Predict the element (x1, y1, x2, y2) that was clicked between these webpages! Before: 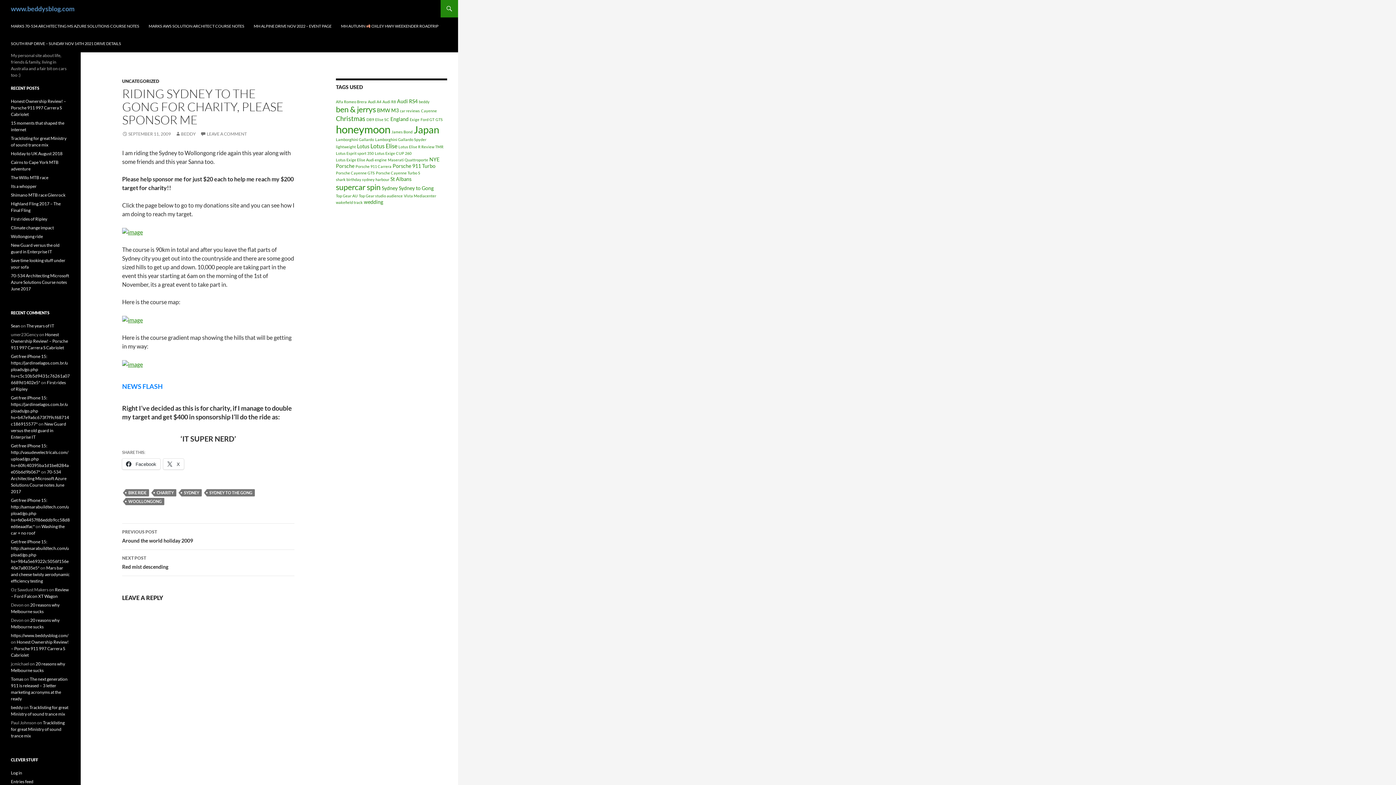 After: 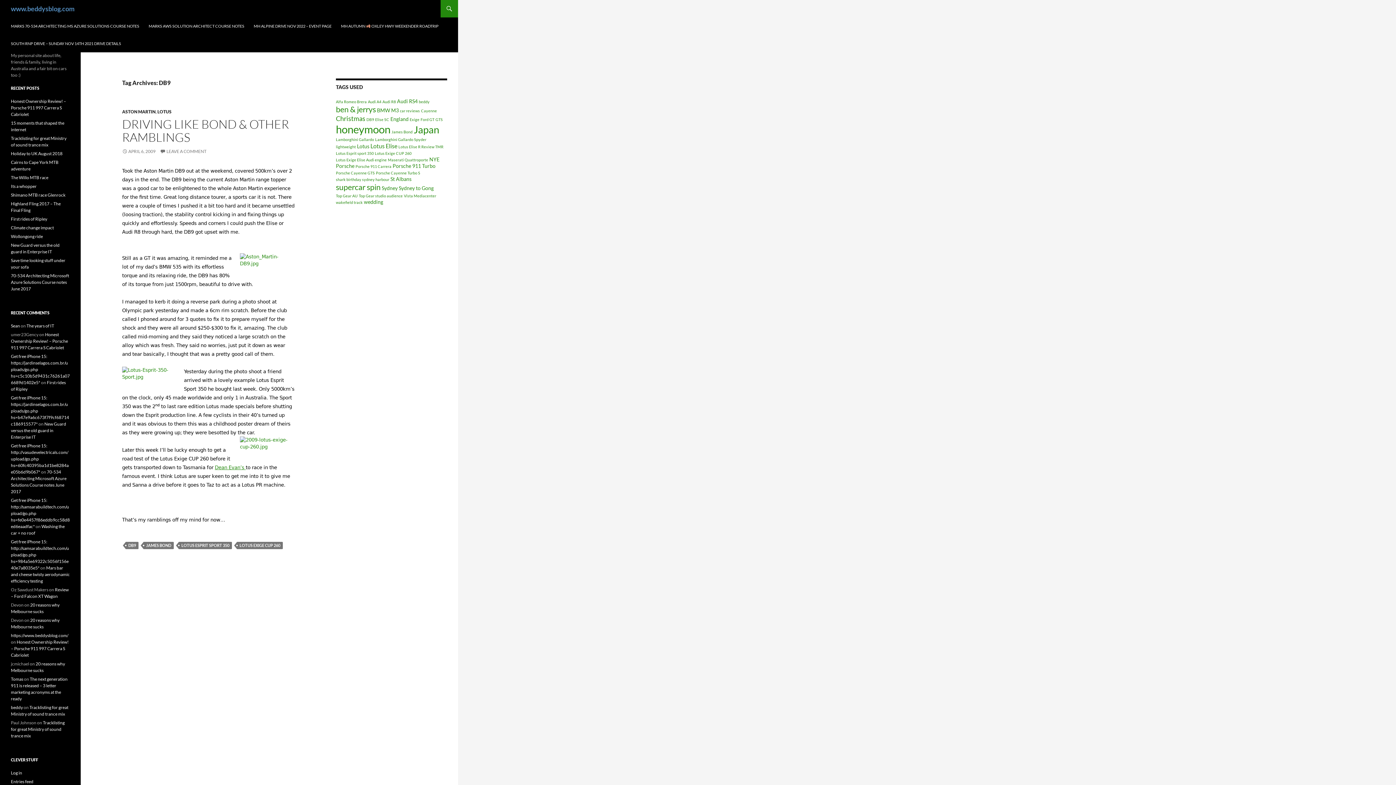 Action: bbox: (366, 117, 374, 121) label: DB9 (1 item)